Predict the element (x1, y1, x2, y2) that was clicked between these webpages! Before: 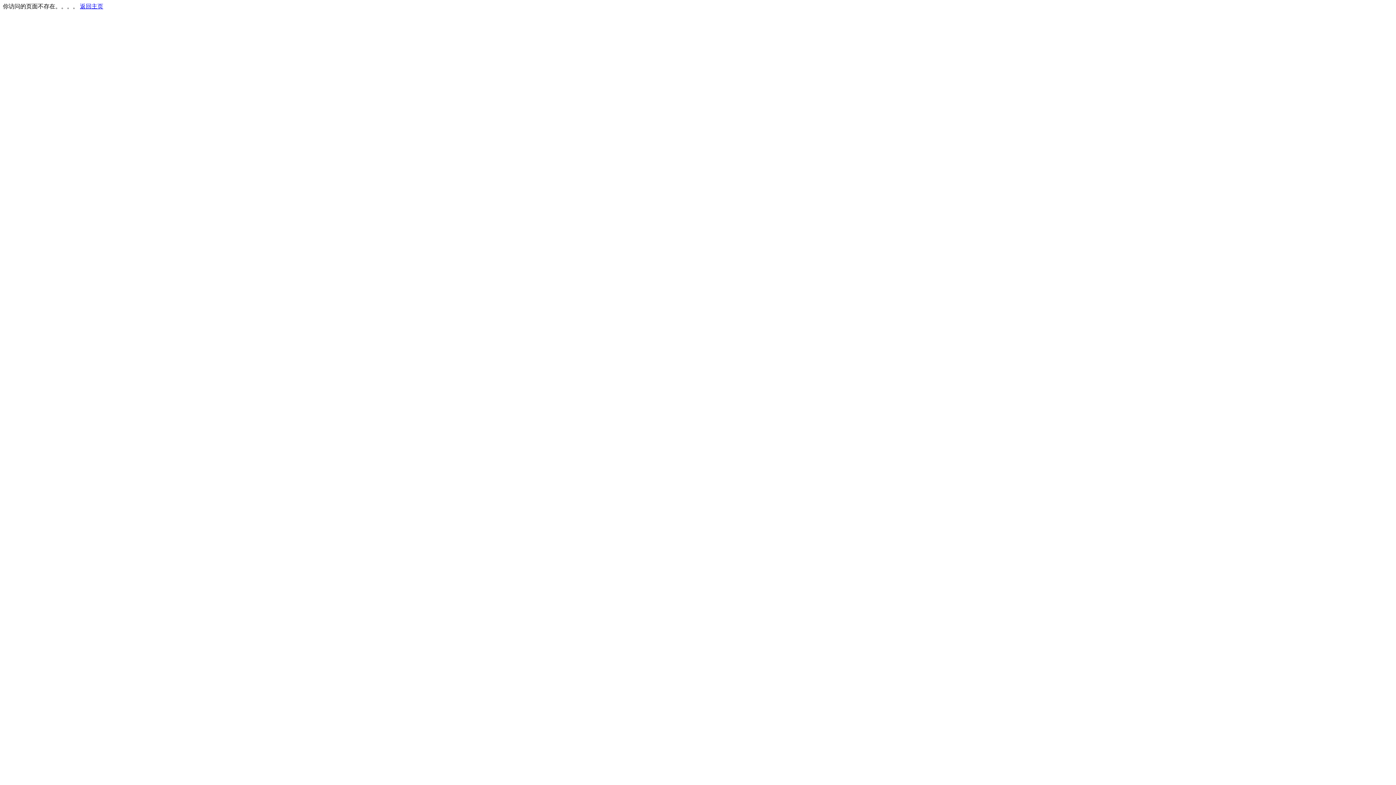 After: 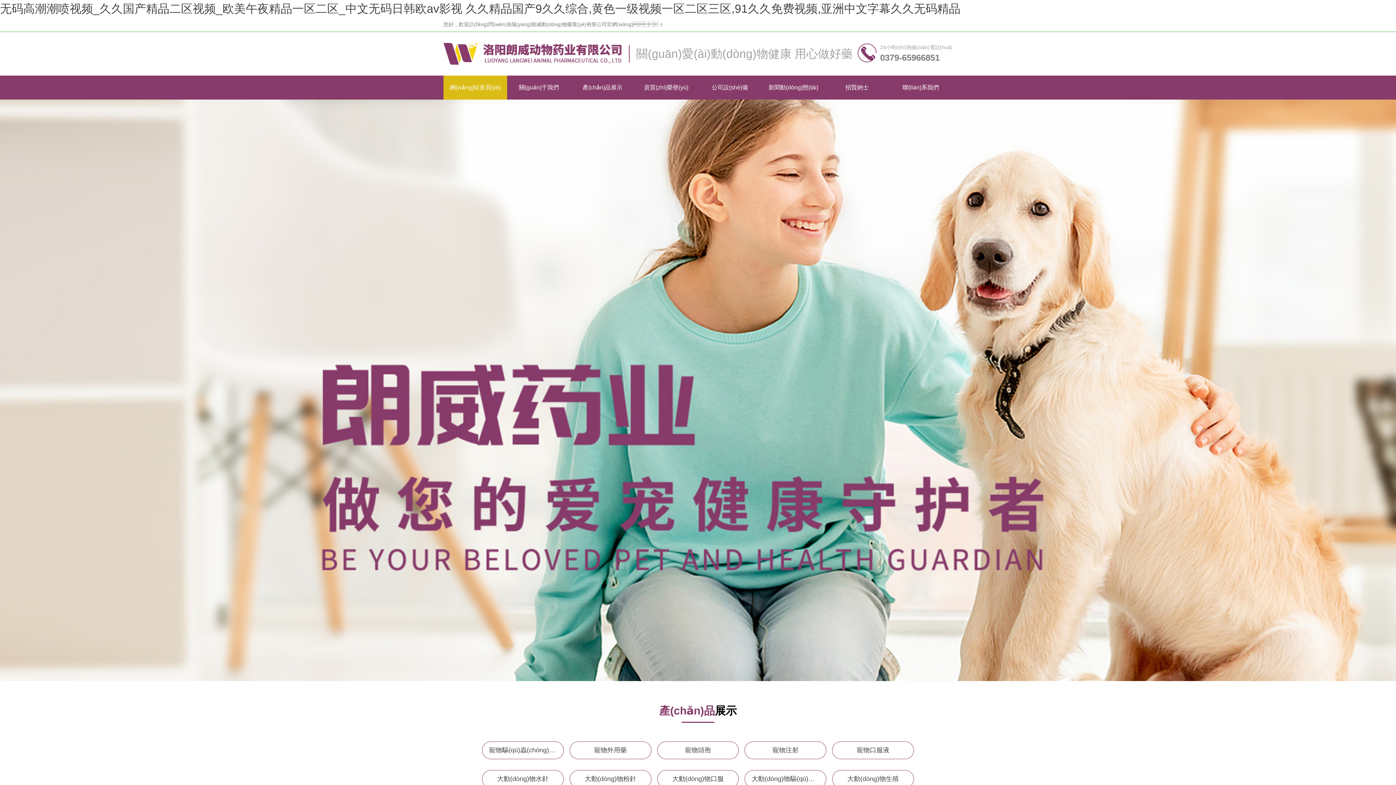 Action: bbox: (80, 3, 103, 9) label: 返回主页